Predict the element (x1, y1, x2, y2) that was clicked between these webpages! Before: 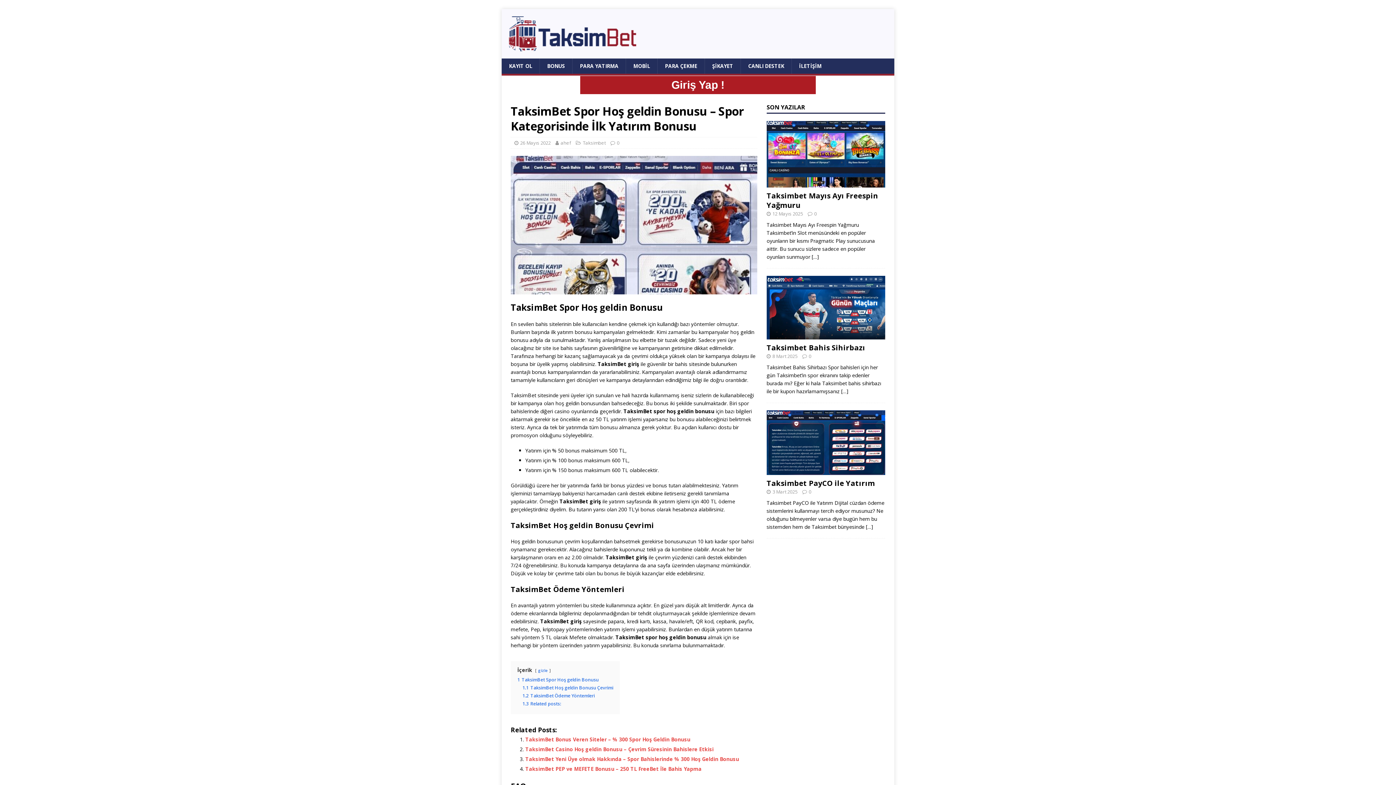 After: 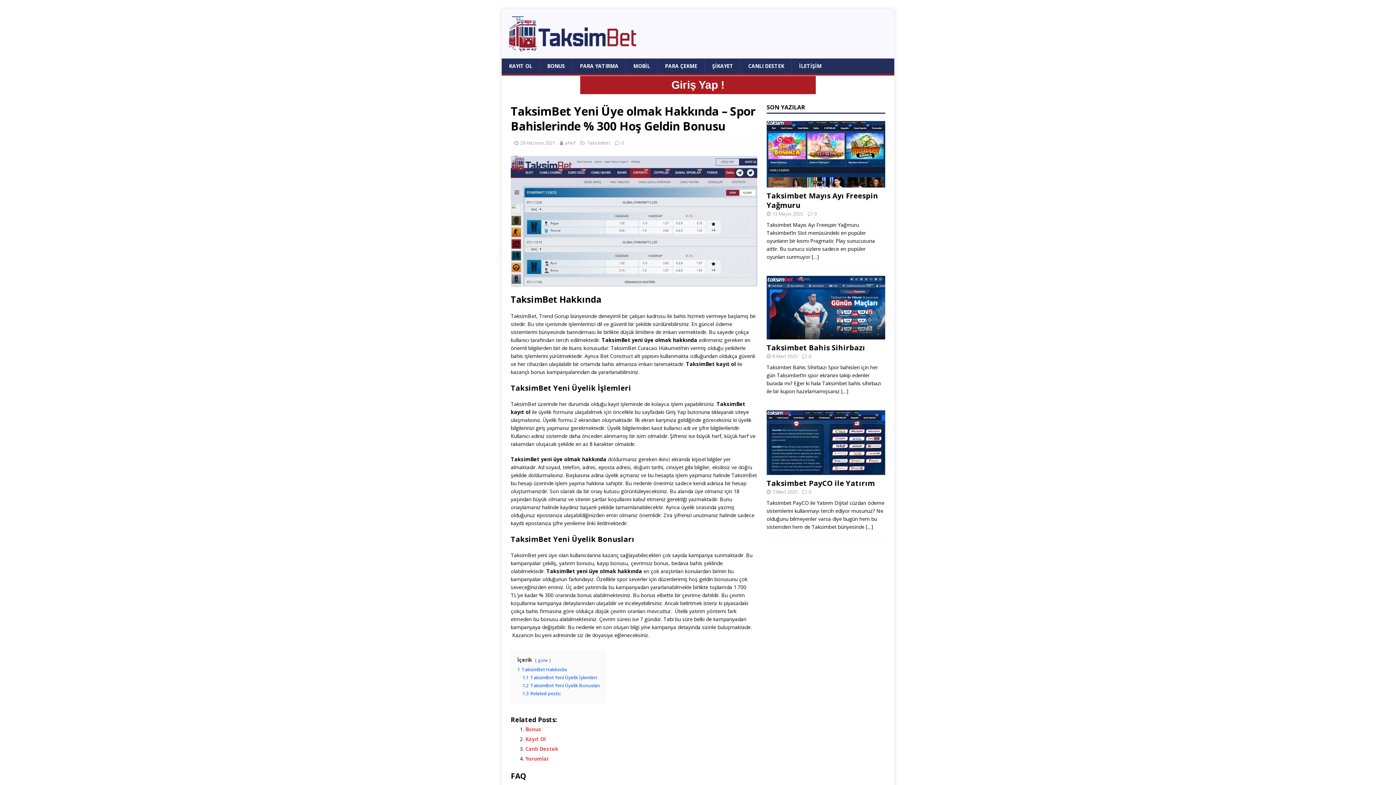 Action: bbox: (525, 756, 739, 762) label: TaksimBet Yeni Üye olmak Hakkında – Spor Bahislerinde % 300 Hoş Geldin Bonusu